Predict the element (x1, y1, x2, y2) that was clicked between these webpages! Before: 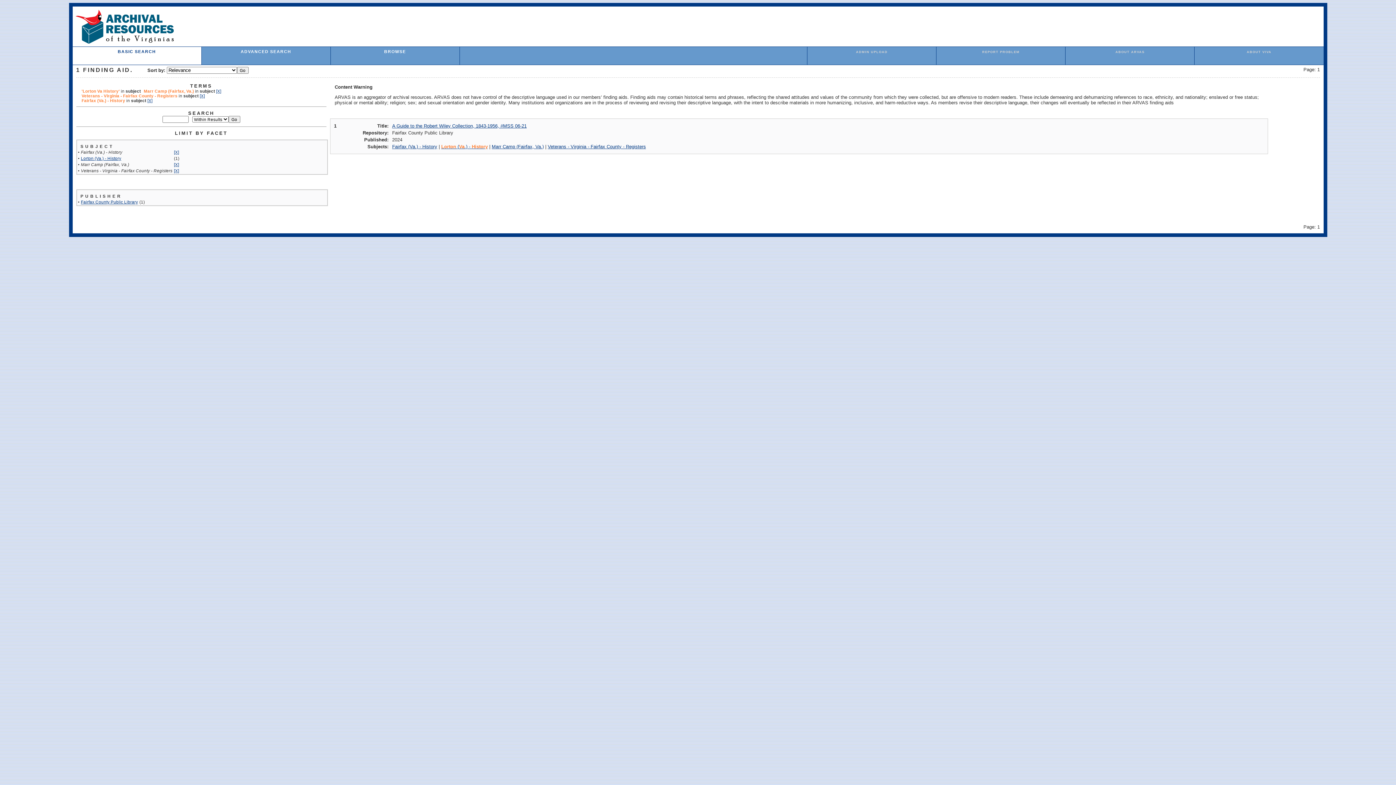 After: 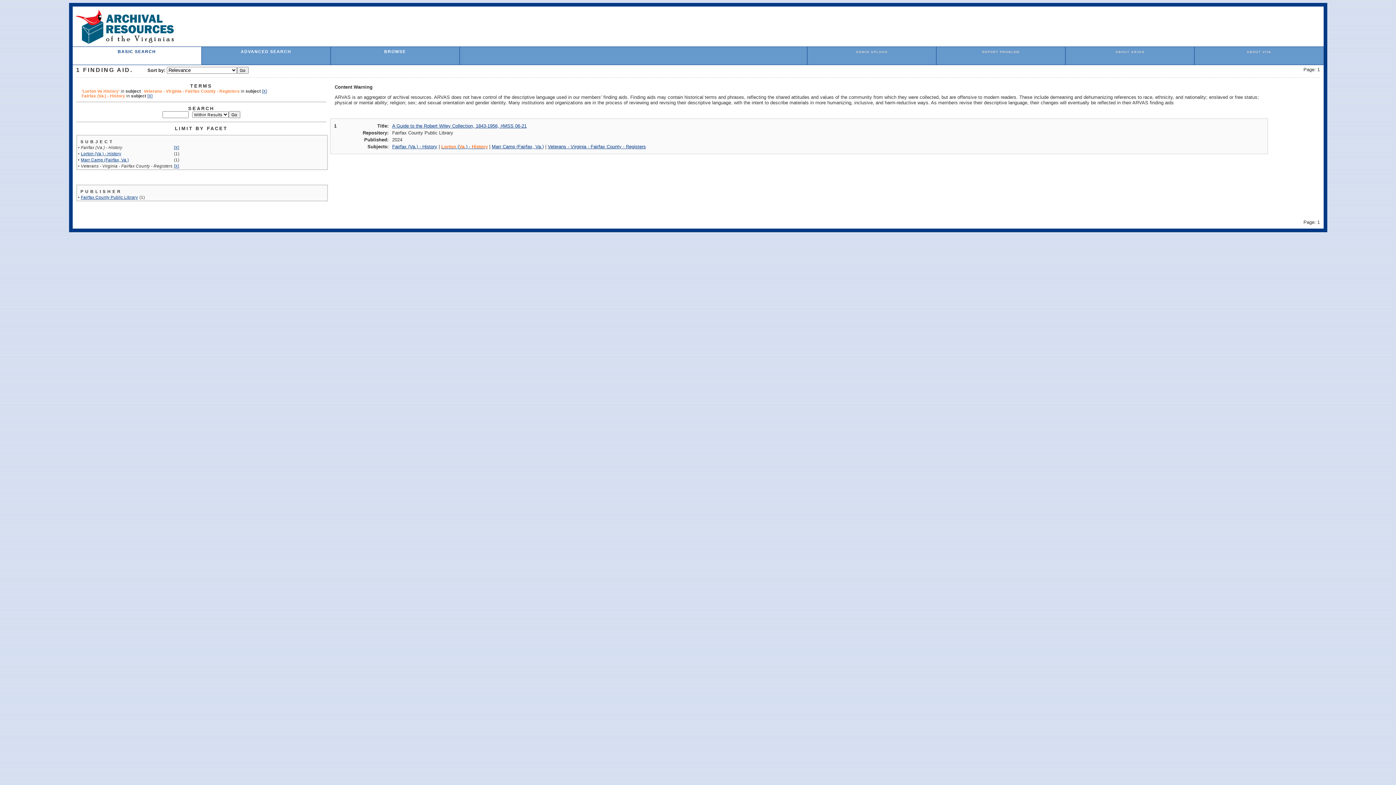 Action: bbox: (216, 88, 221, 93) label: [X]